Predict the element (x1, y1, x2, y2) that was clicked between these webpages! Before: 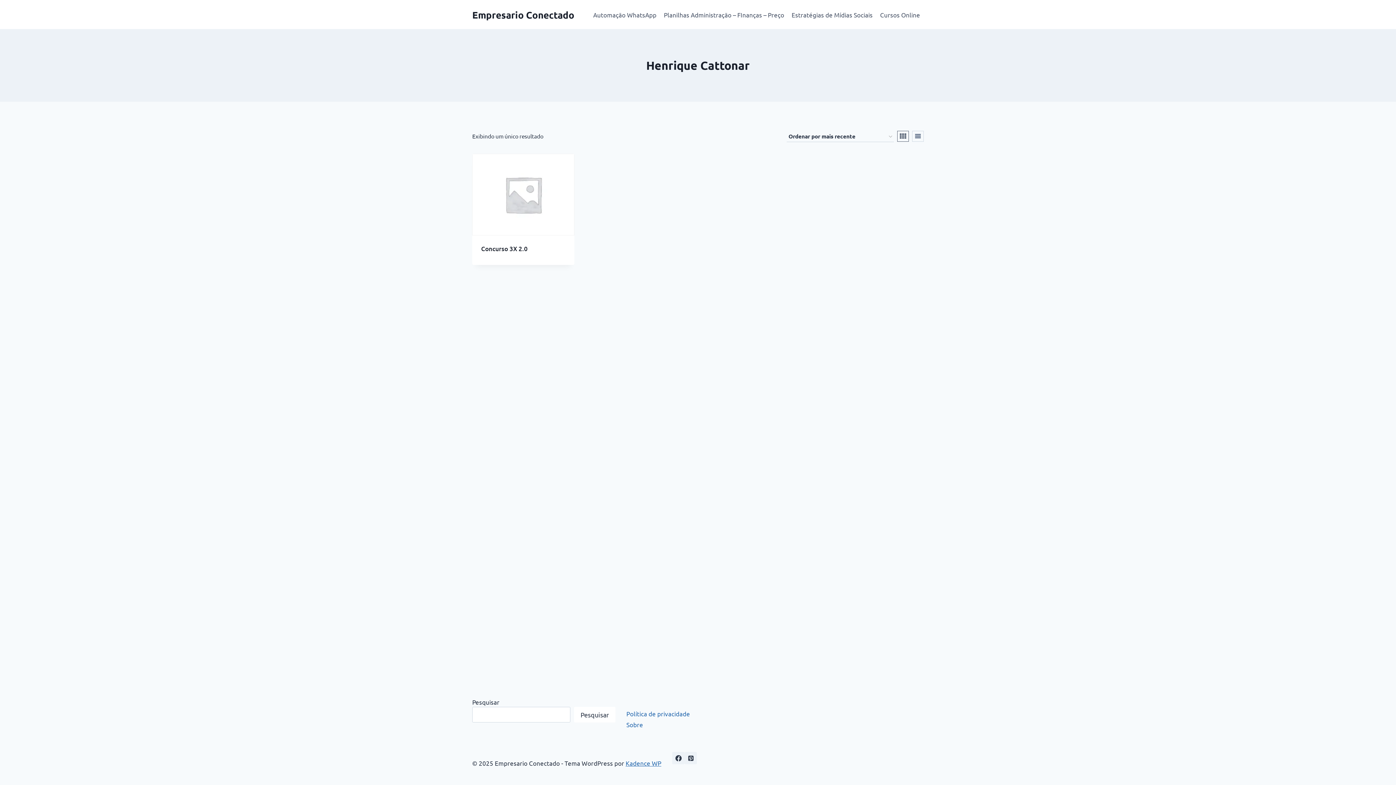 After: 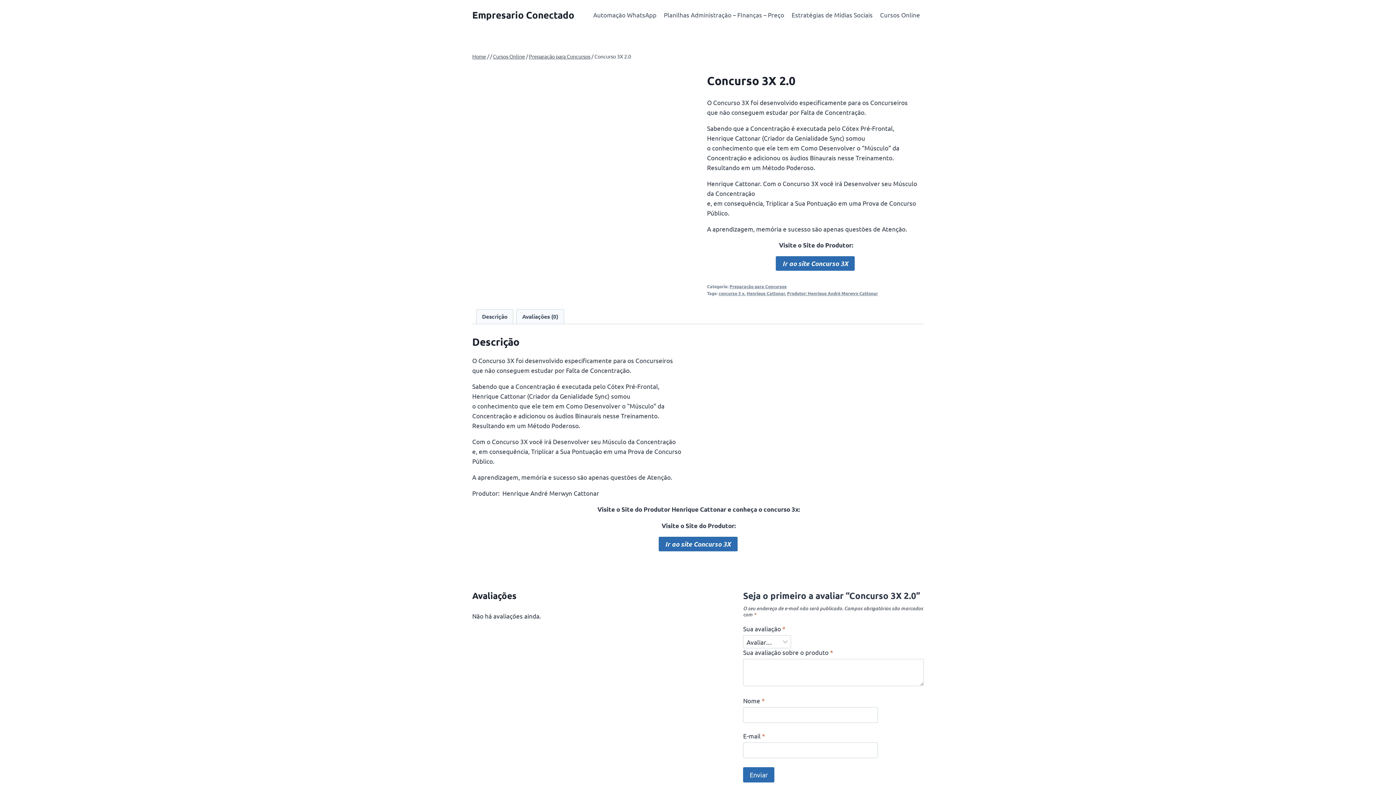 Action: label: Concurso 3X 2.0 bbox: (481, 244, 527, 252)